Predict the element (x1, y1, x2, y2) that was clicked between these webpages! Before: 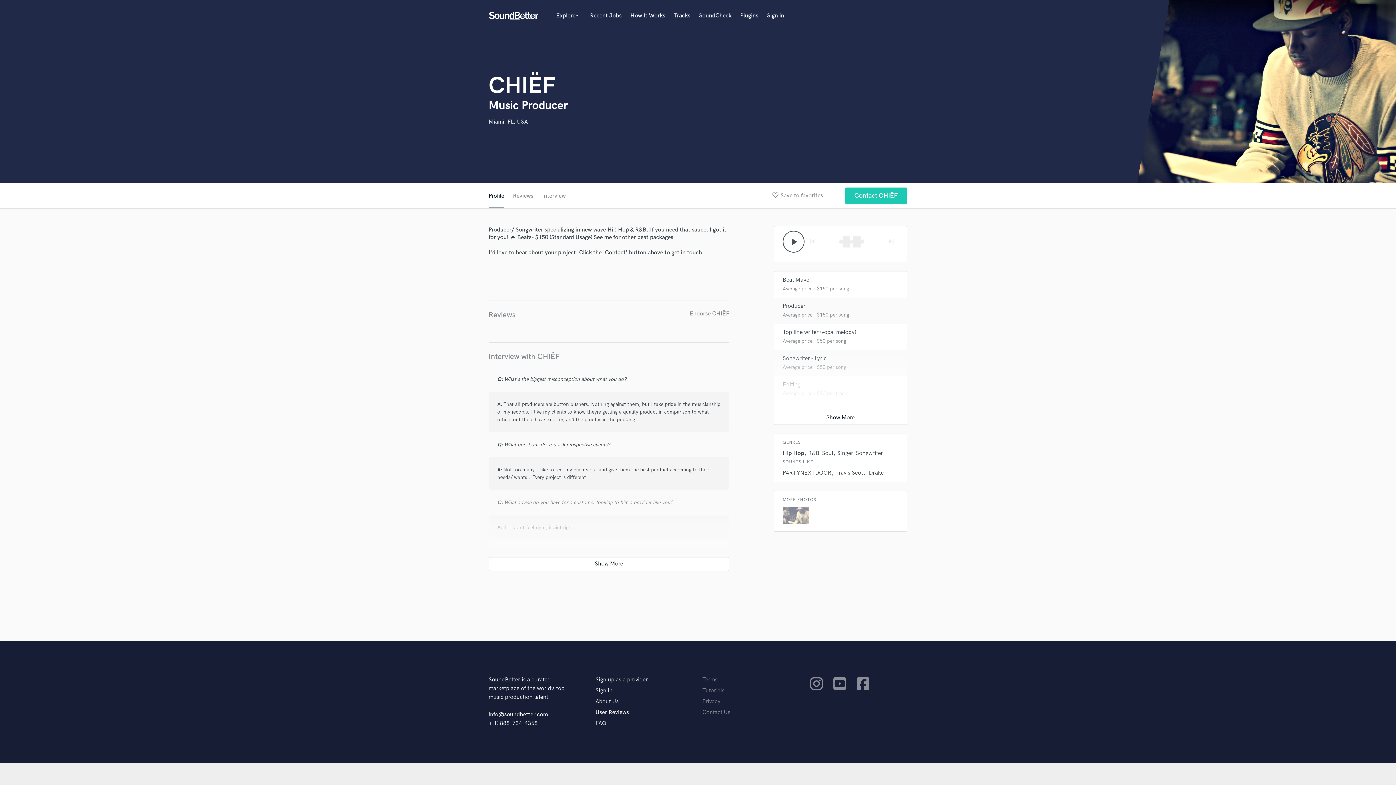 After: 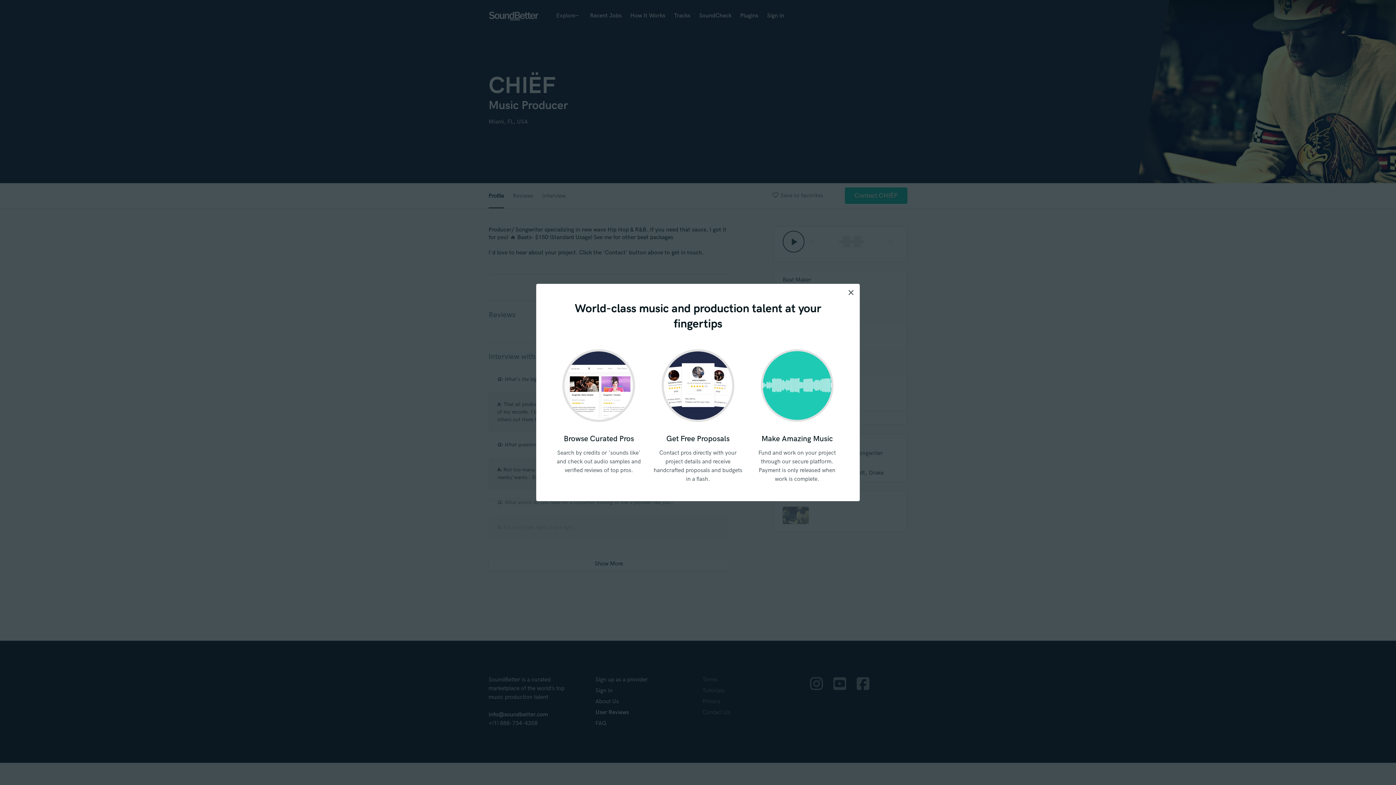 Action: label: How It Works bbox: (630, 12, 665, 19)